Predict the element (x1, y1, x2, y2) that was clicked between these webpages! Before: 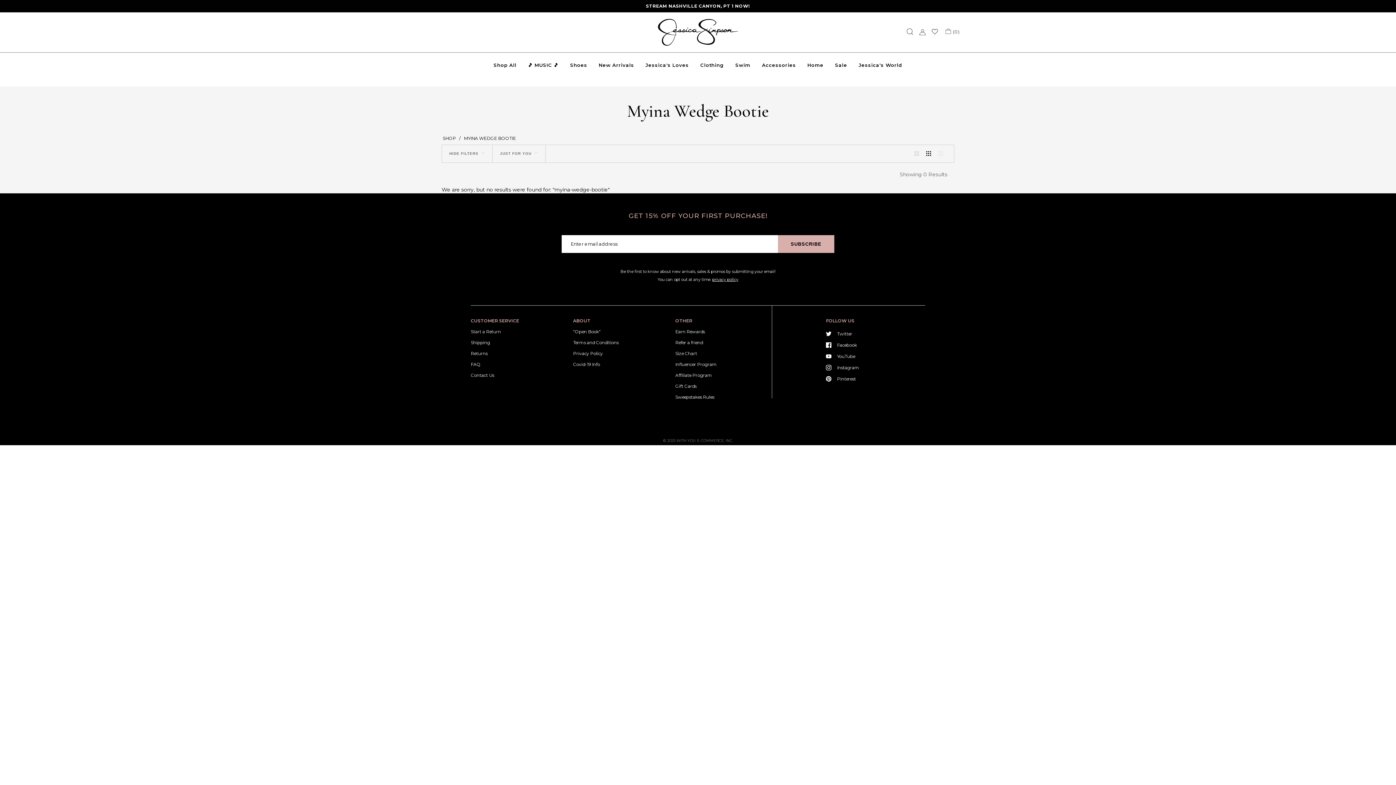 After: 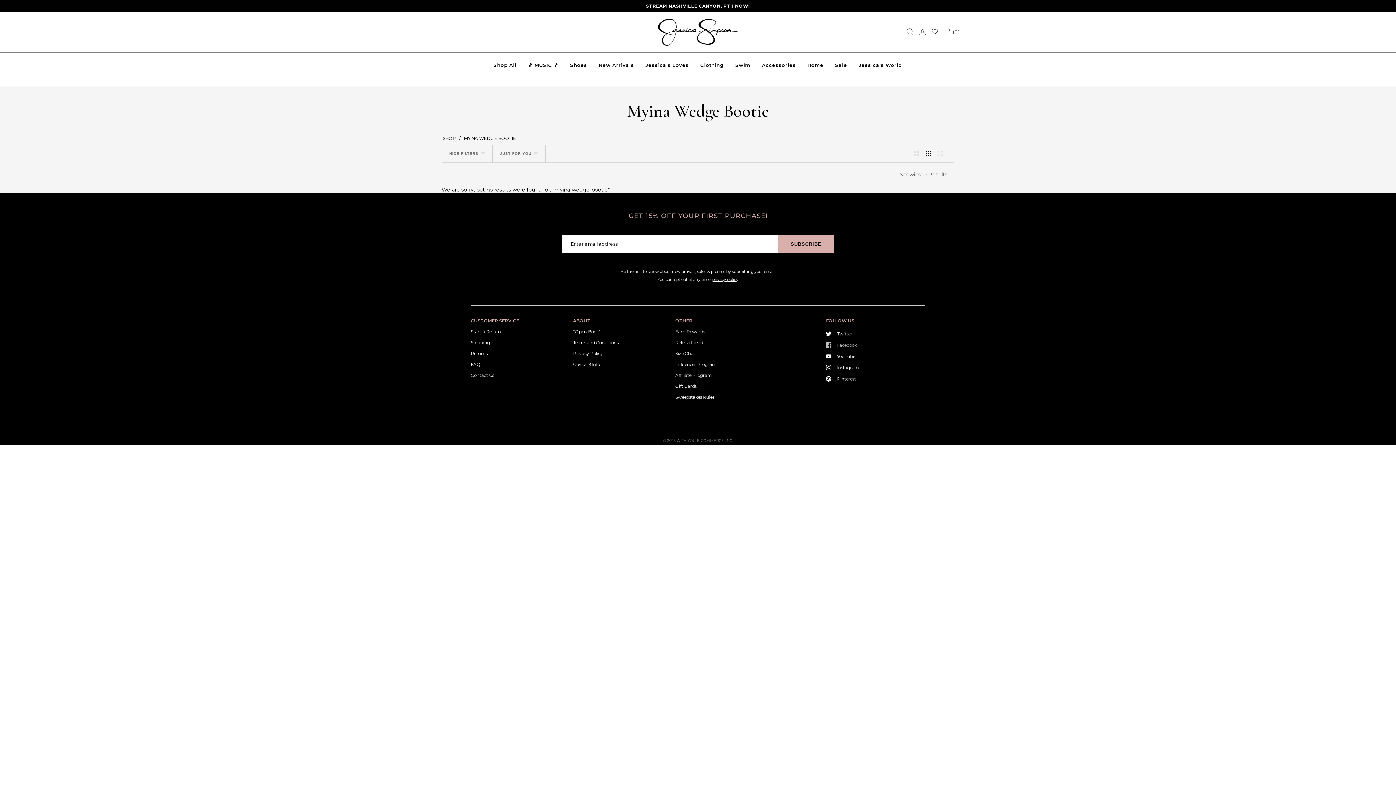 Action: label:  Facebook bbox: (826, 342, 857, 347)